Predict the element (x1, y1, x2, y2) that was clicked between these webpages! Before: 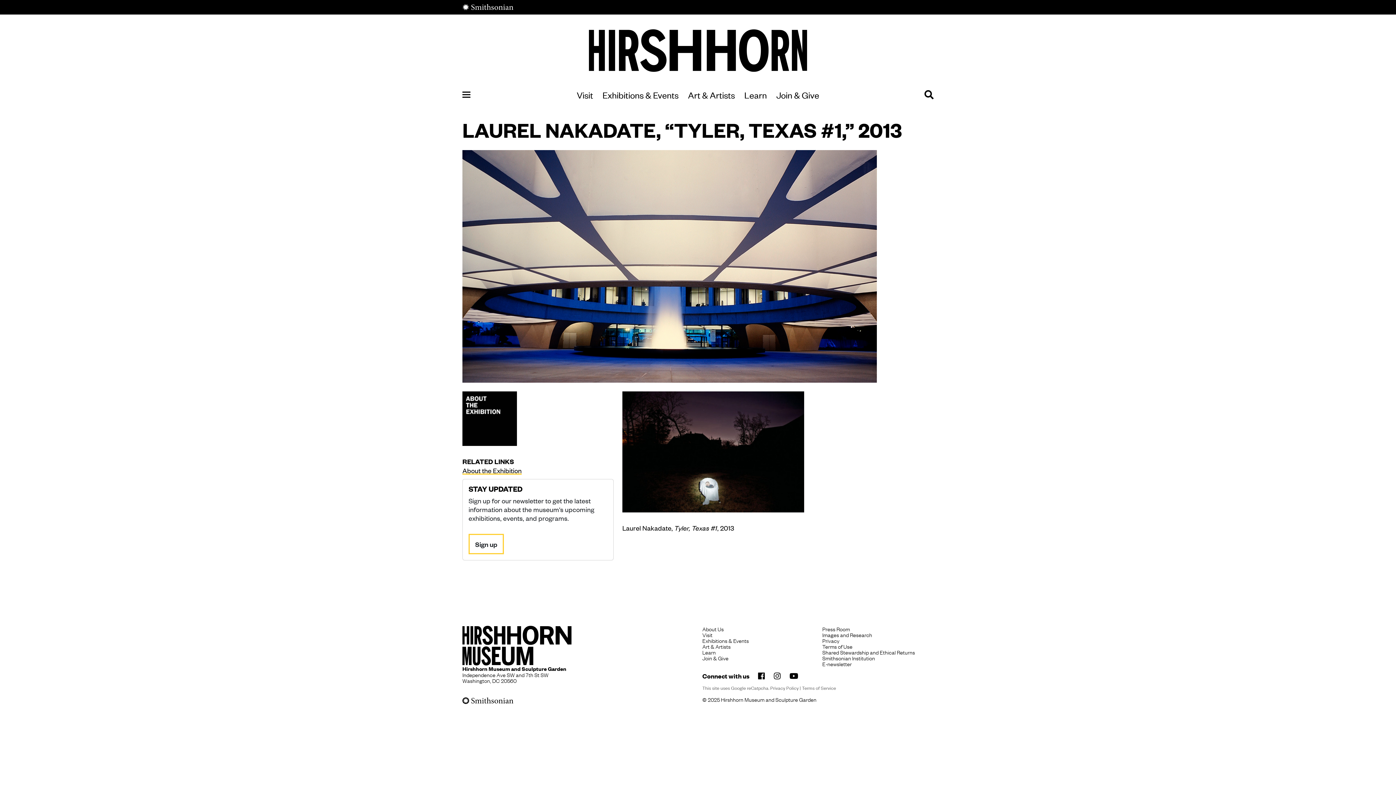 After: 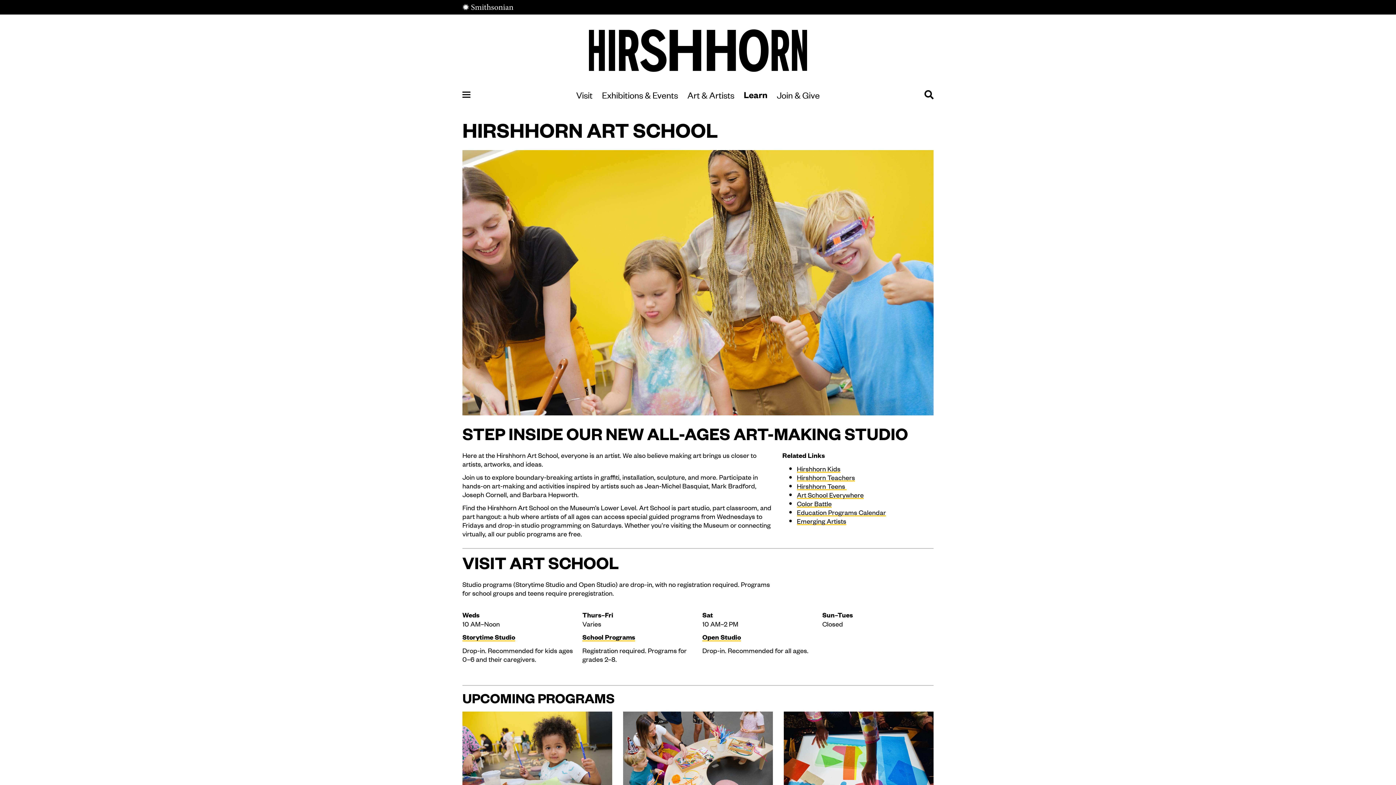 Action: label: Learn bbox: (744, 90, 767, 99)